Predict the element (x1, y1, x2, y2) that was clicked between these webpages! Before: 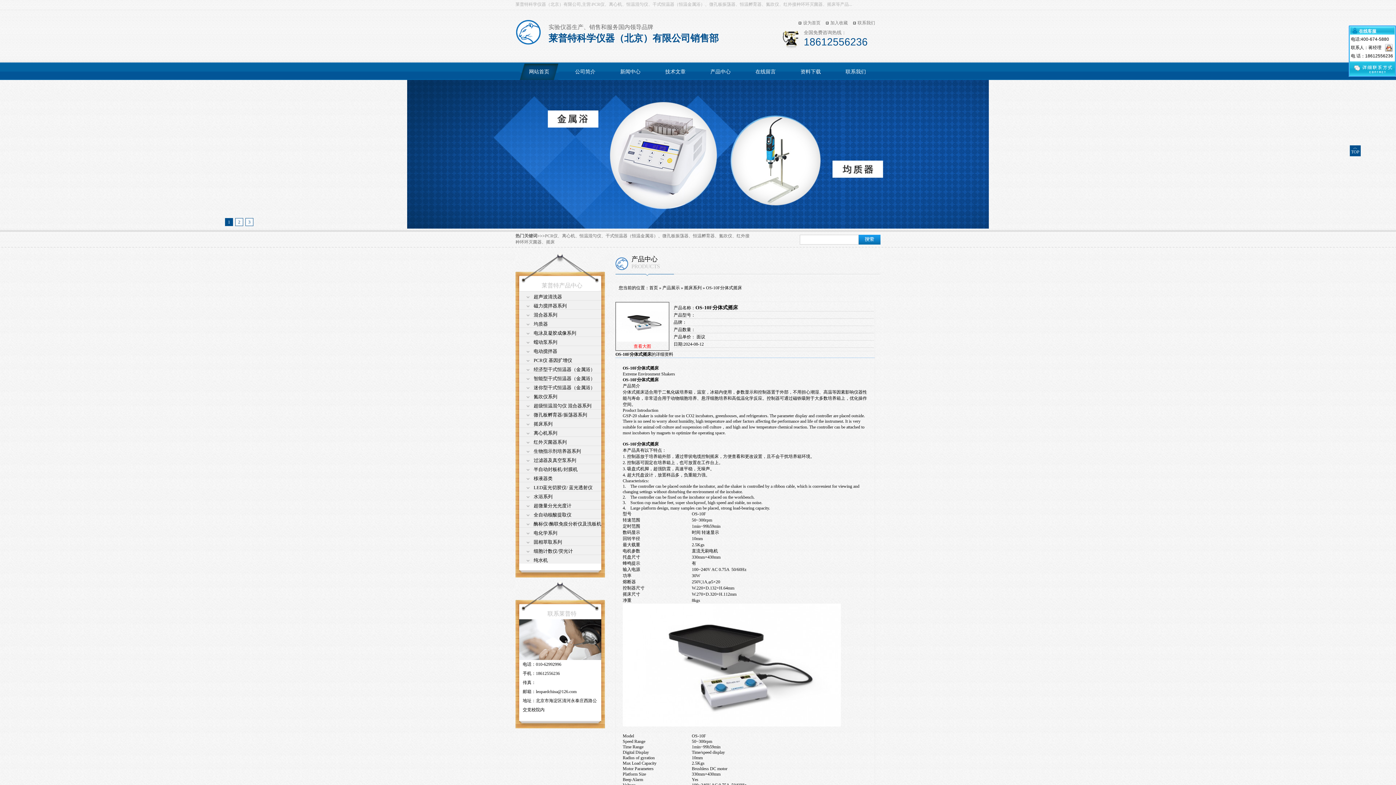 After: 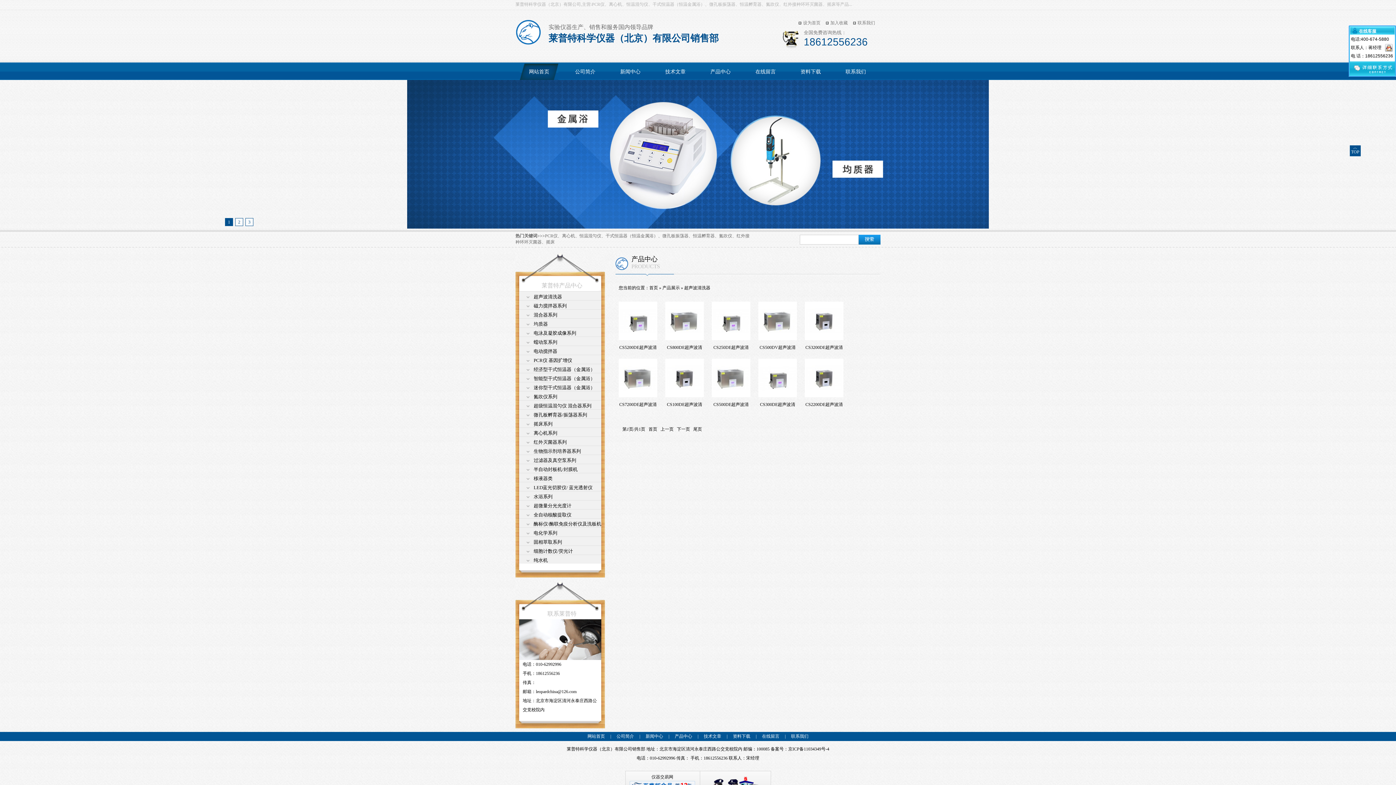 Action: label: 超声波清洗器 bbox: (519, 291, 601, 300)